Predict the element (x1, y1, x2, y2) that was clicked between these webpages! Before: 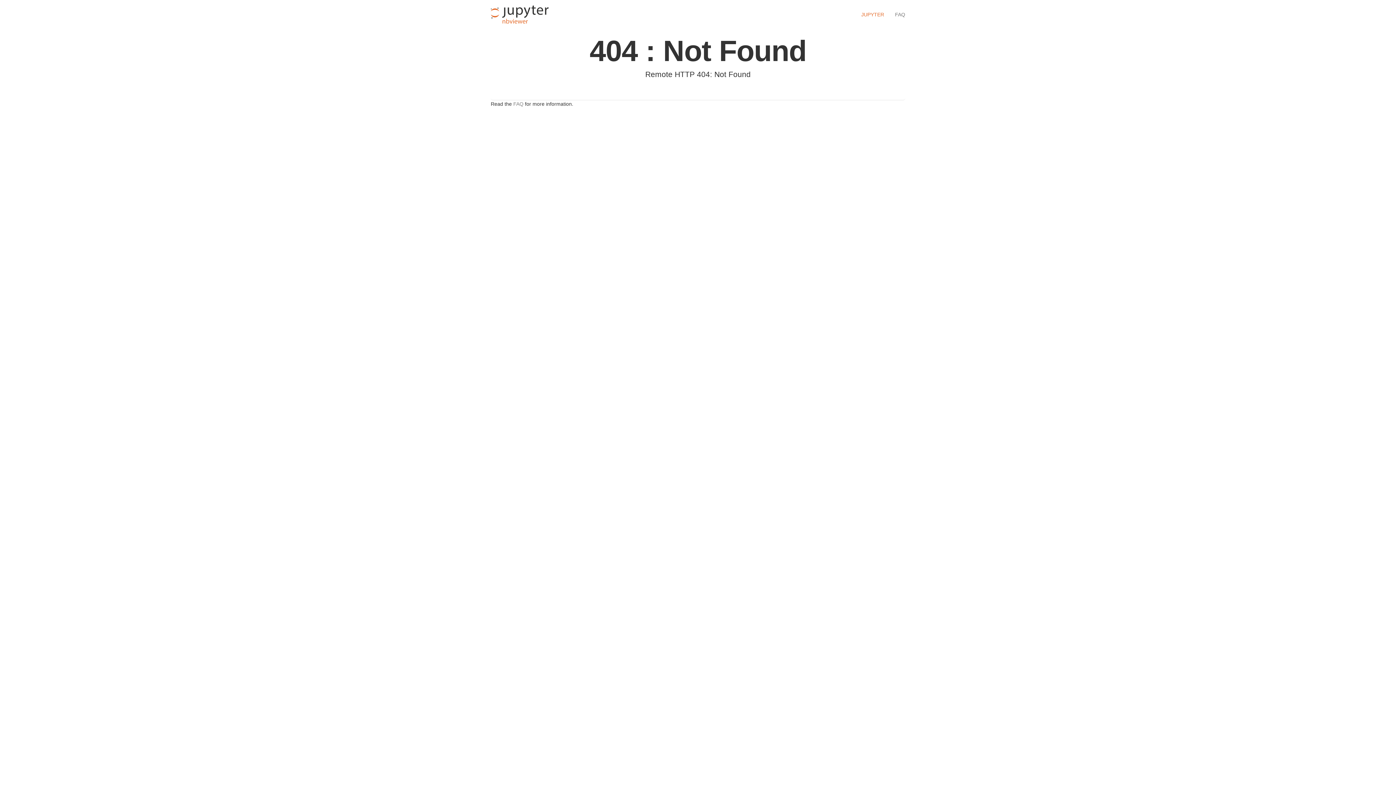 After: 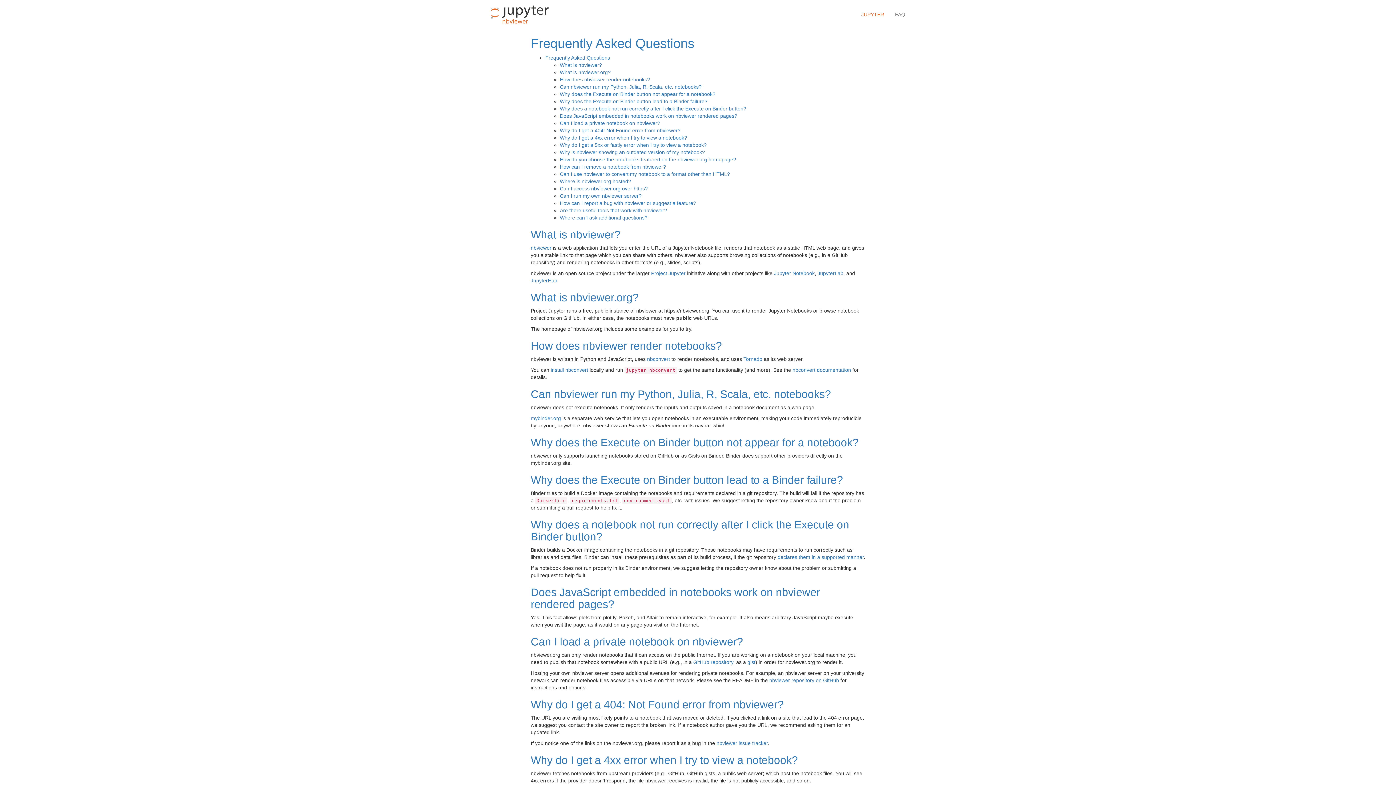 Action: label: FAQ bbox: (889, 0, 910, 29)